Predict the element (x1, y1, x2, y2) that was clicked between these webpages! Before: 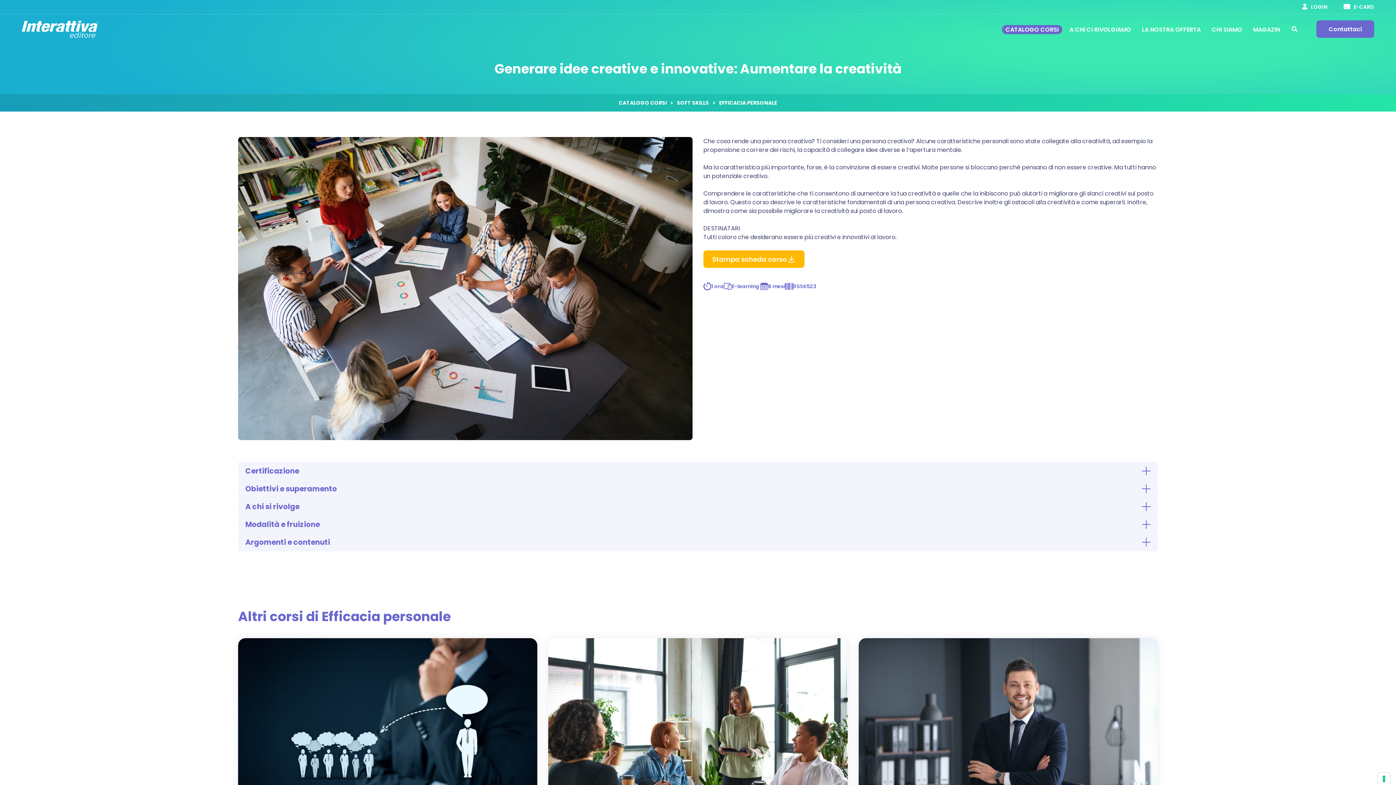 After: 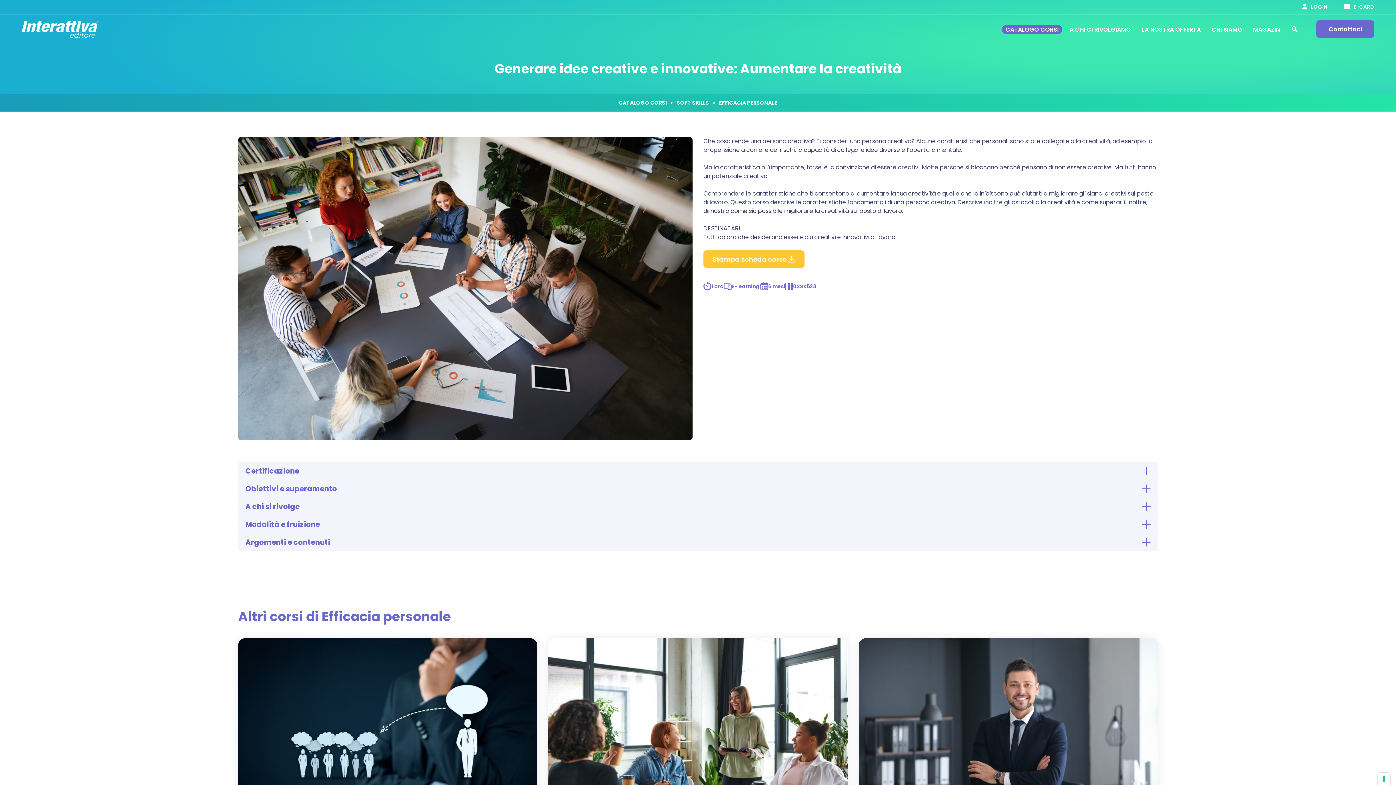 Action: bbox: (703, 250, 804, 268) label: Stampa scheda corso